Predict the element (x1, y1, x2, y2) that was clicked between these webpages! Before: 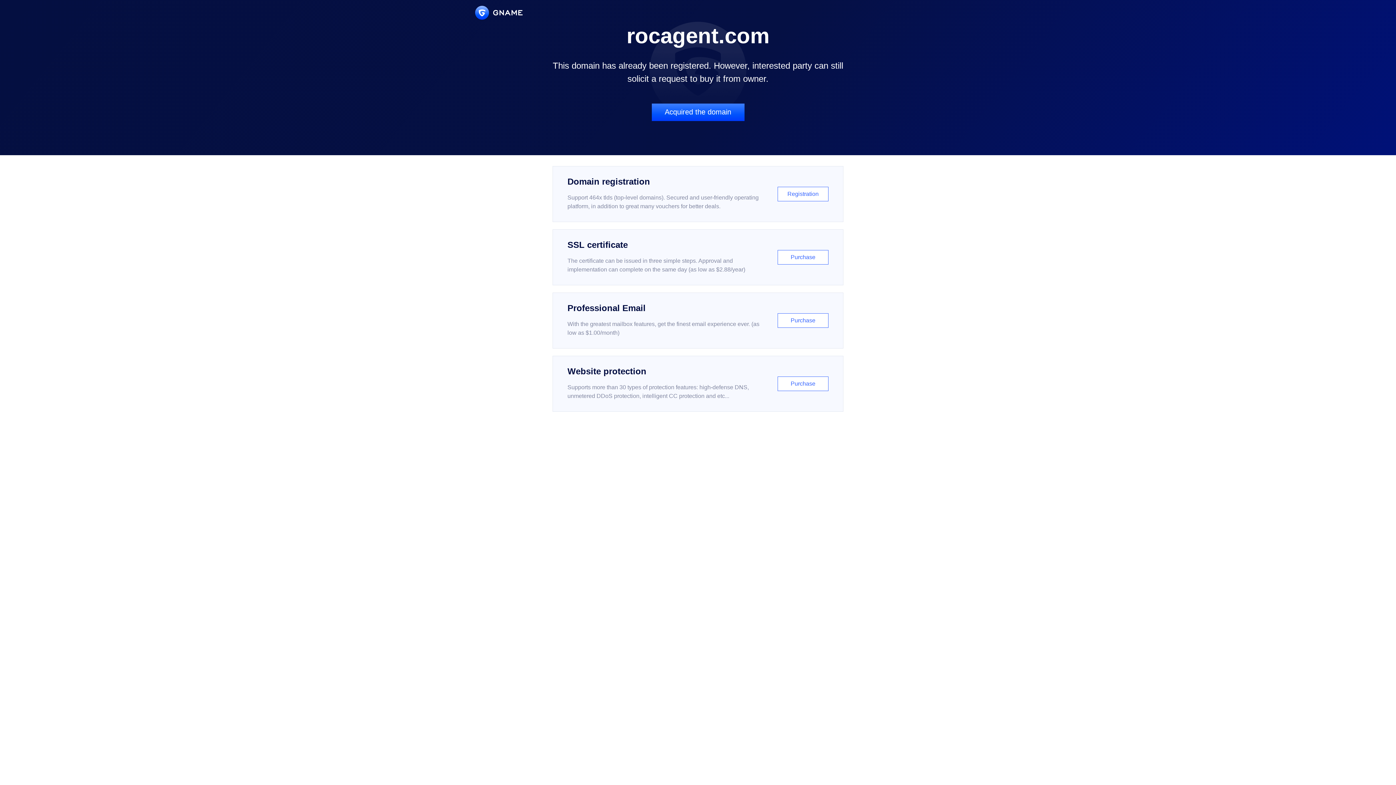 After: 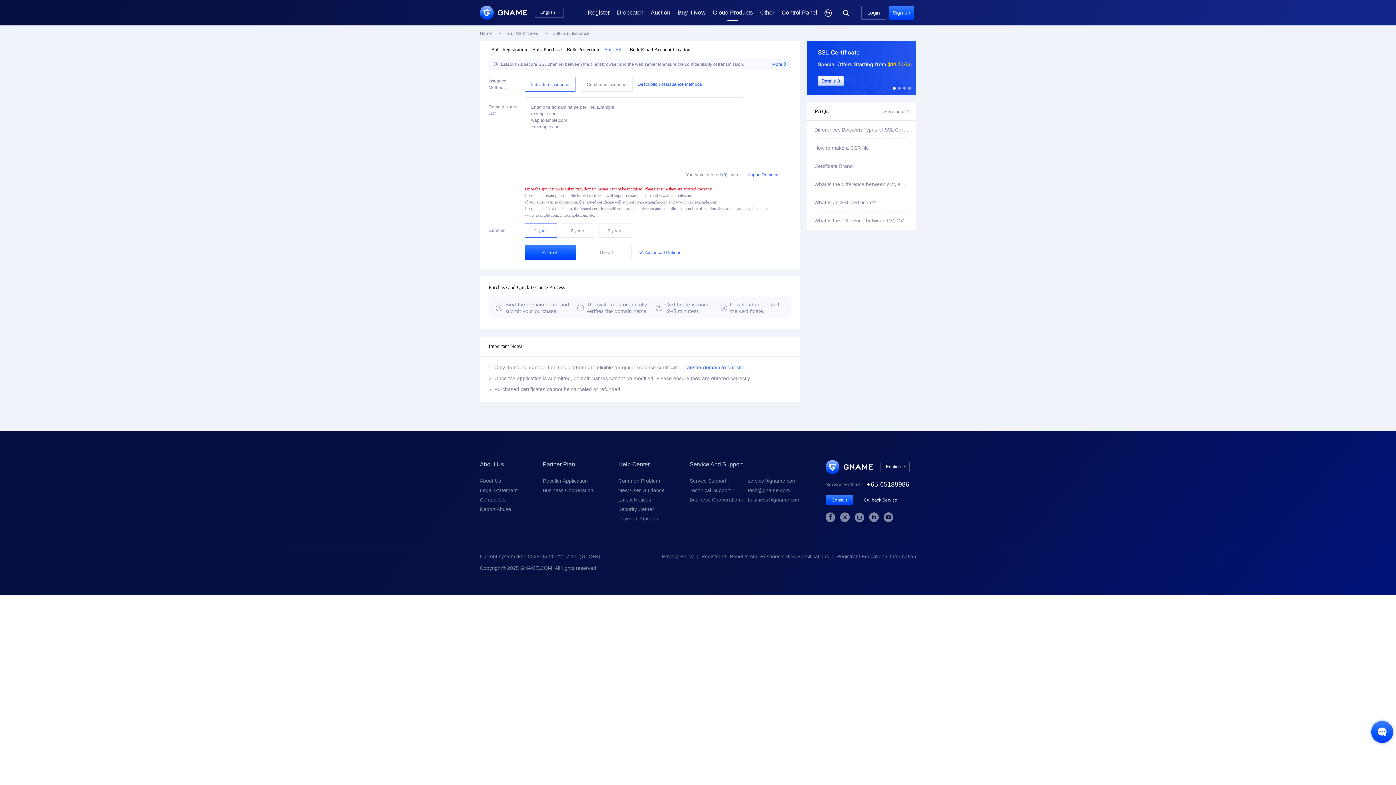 Action: bbox: (552, 229, 843, 285) label: SSL certificate

The certificate can be issued in three simple steps. Approval and implementation can complete on the same day (as low as $2.88/year)

Purchase